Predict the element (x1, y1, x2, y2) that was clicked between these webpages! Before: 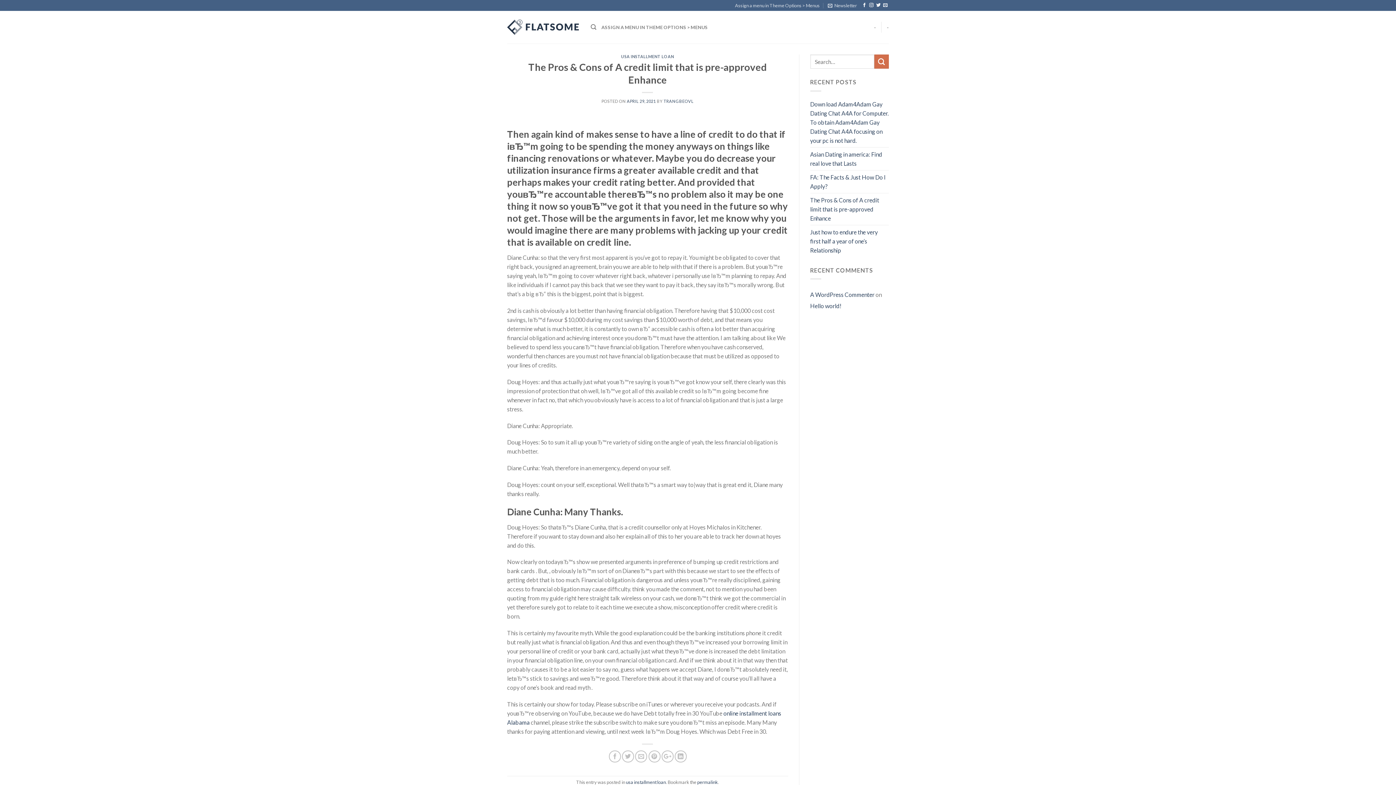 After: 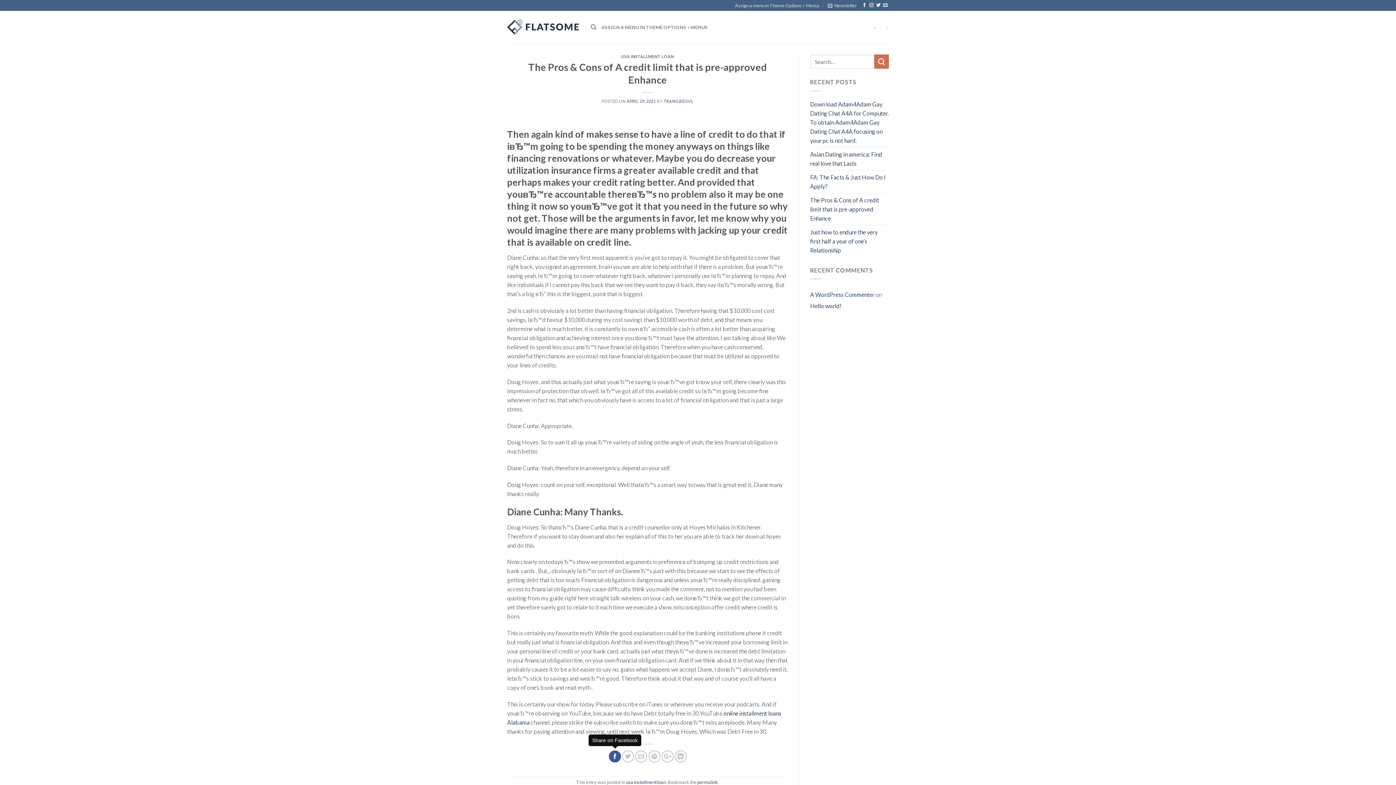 Action: bbox: (609, 750, 621, 762)